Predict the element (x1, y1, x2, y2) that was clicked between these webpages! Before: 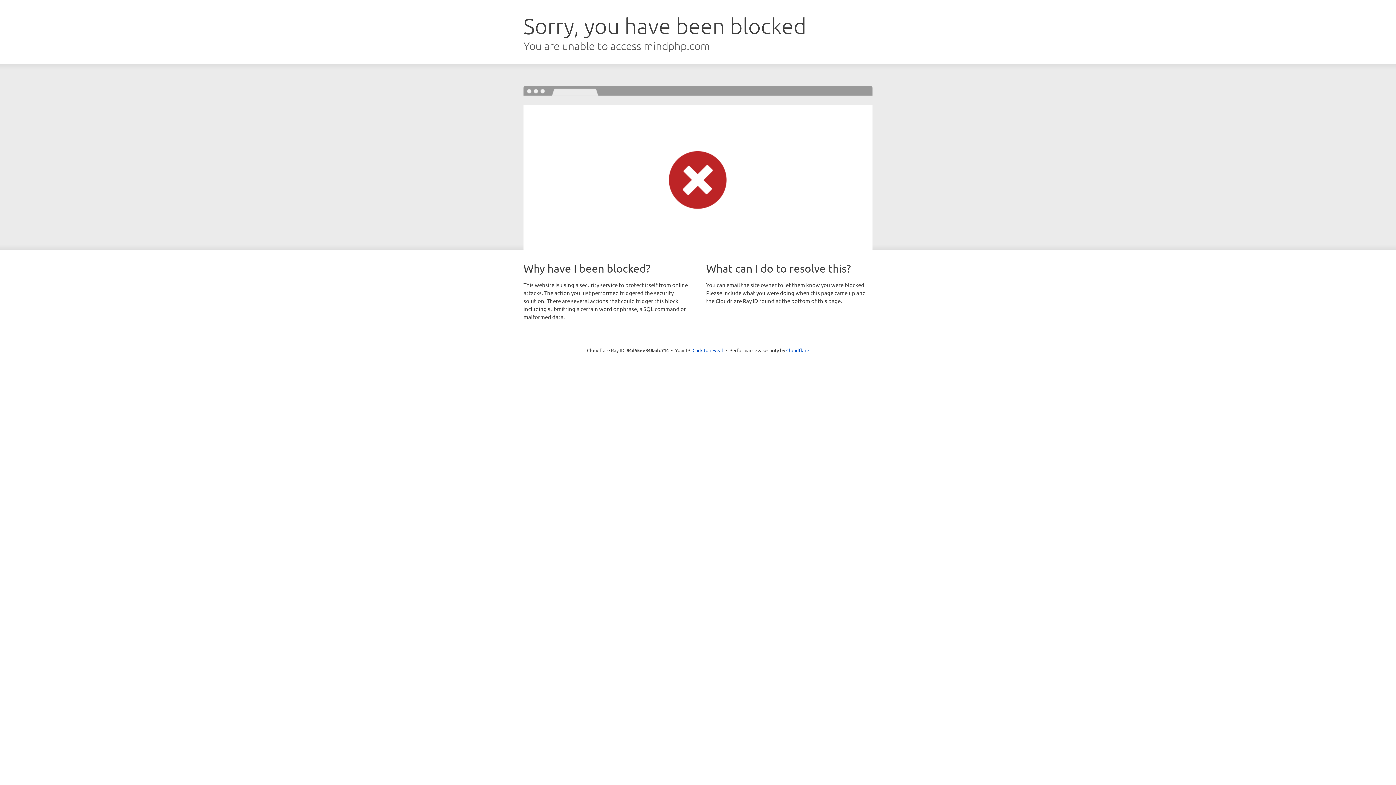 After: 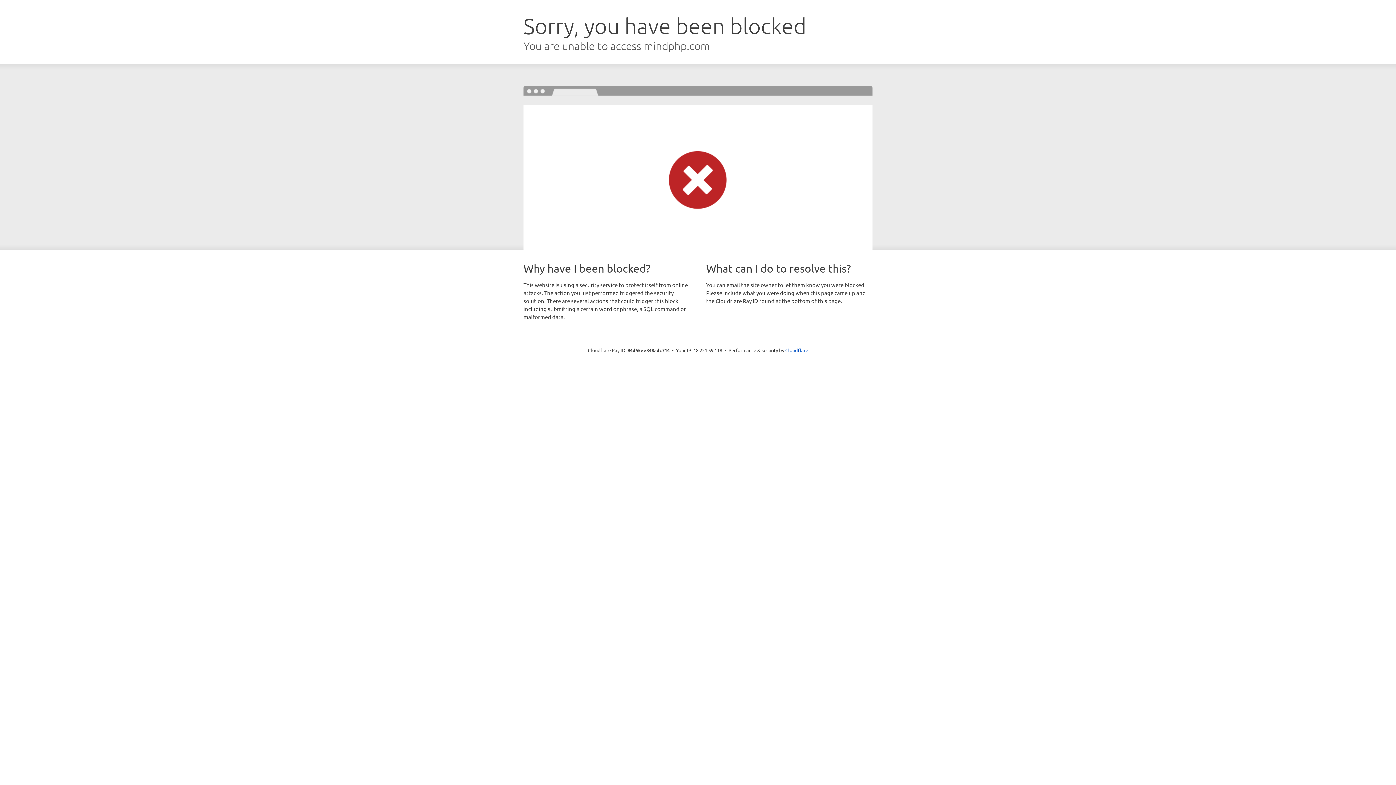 Action: bbox: (692, 346, 723, 353) label: Click to reveal